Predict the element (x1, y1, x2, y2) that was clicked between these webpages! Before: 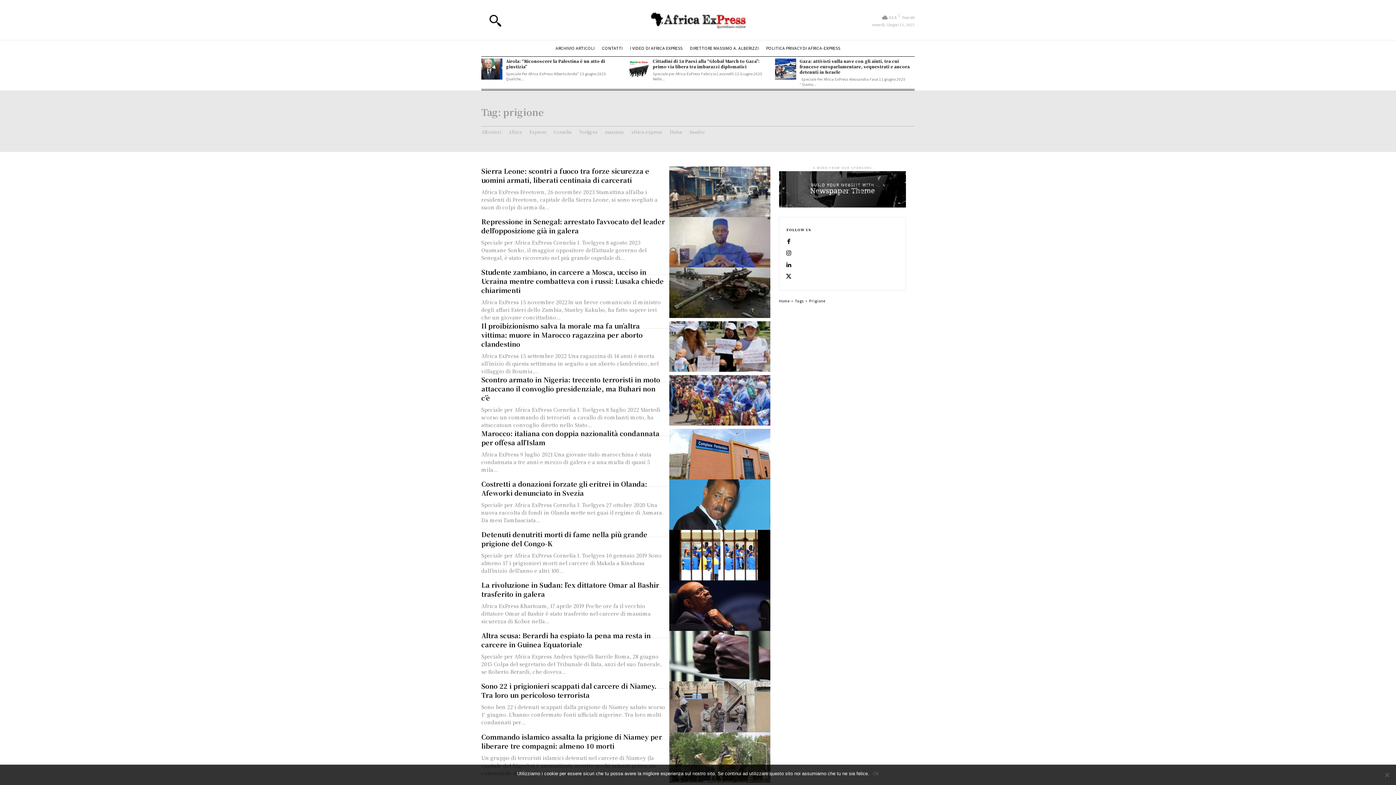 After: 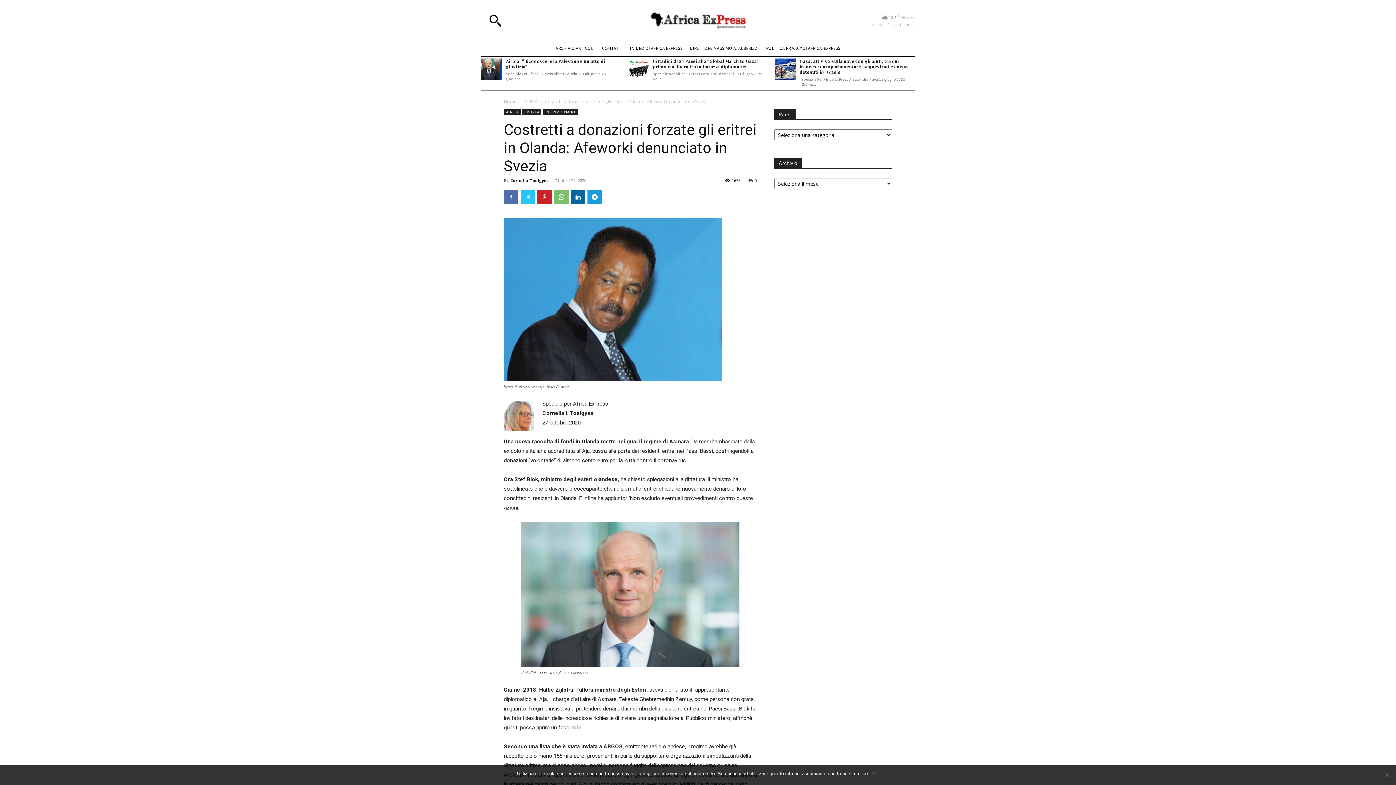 Action: label: Costretti a donazioni forzate gli eritrei in Olanda: Afeworki denunciato in Svezia bbox: (481, 479, 647, 497)